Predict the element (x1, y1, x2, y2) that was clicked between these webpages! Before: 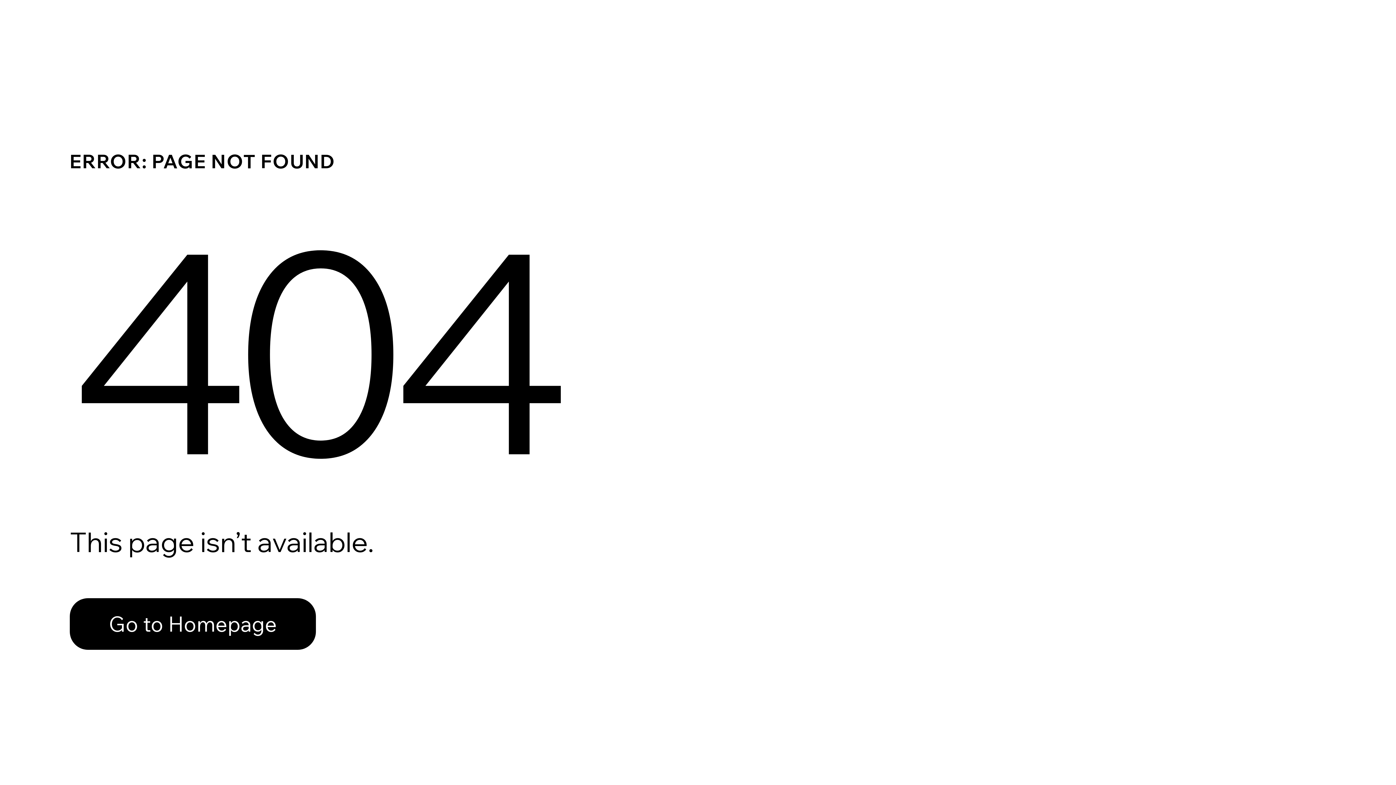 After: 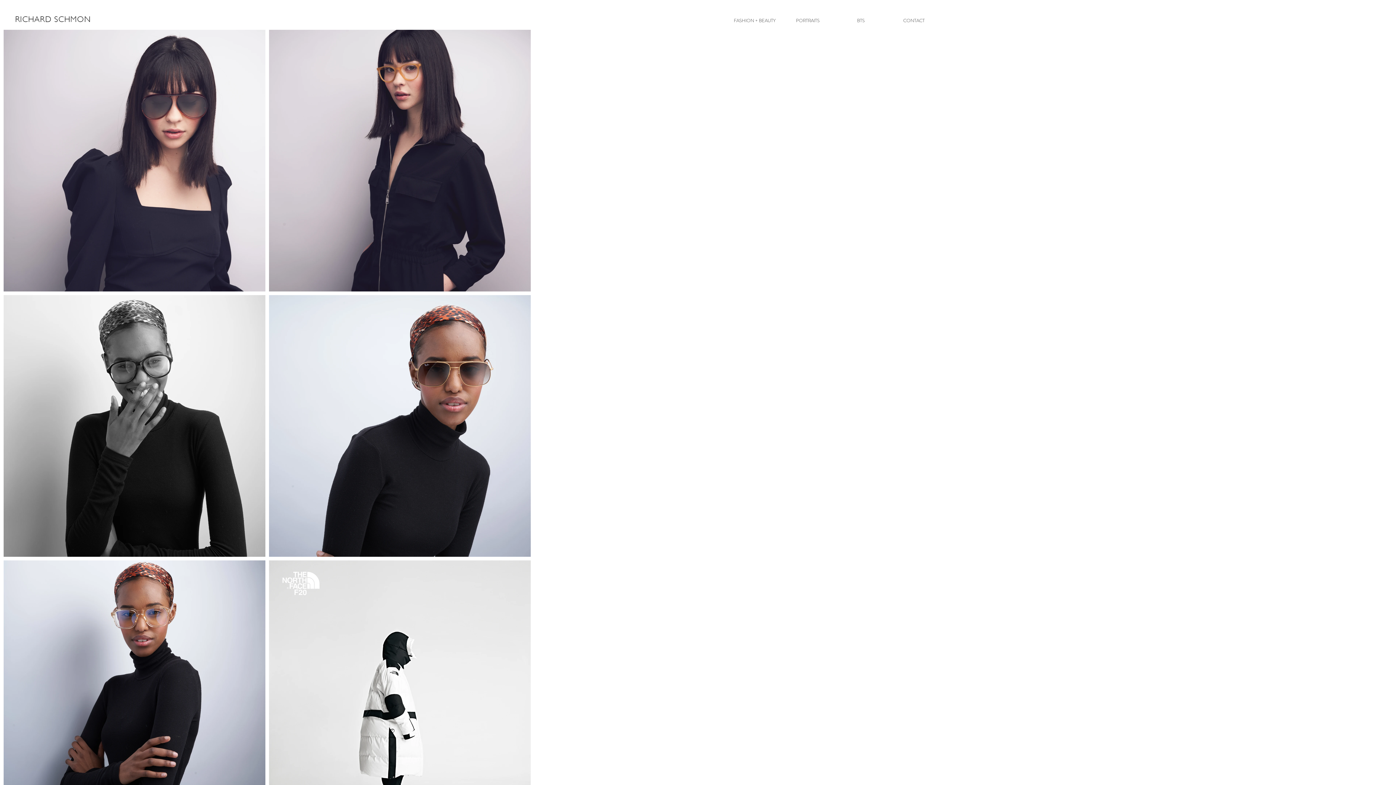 Action: label: Go to Homepage bbox: (69, 582, 768, 659)